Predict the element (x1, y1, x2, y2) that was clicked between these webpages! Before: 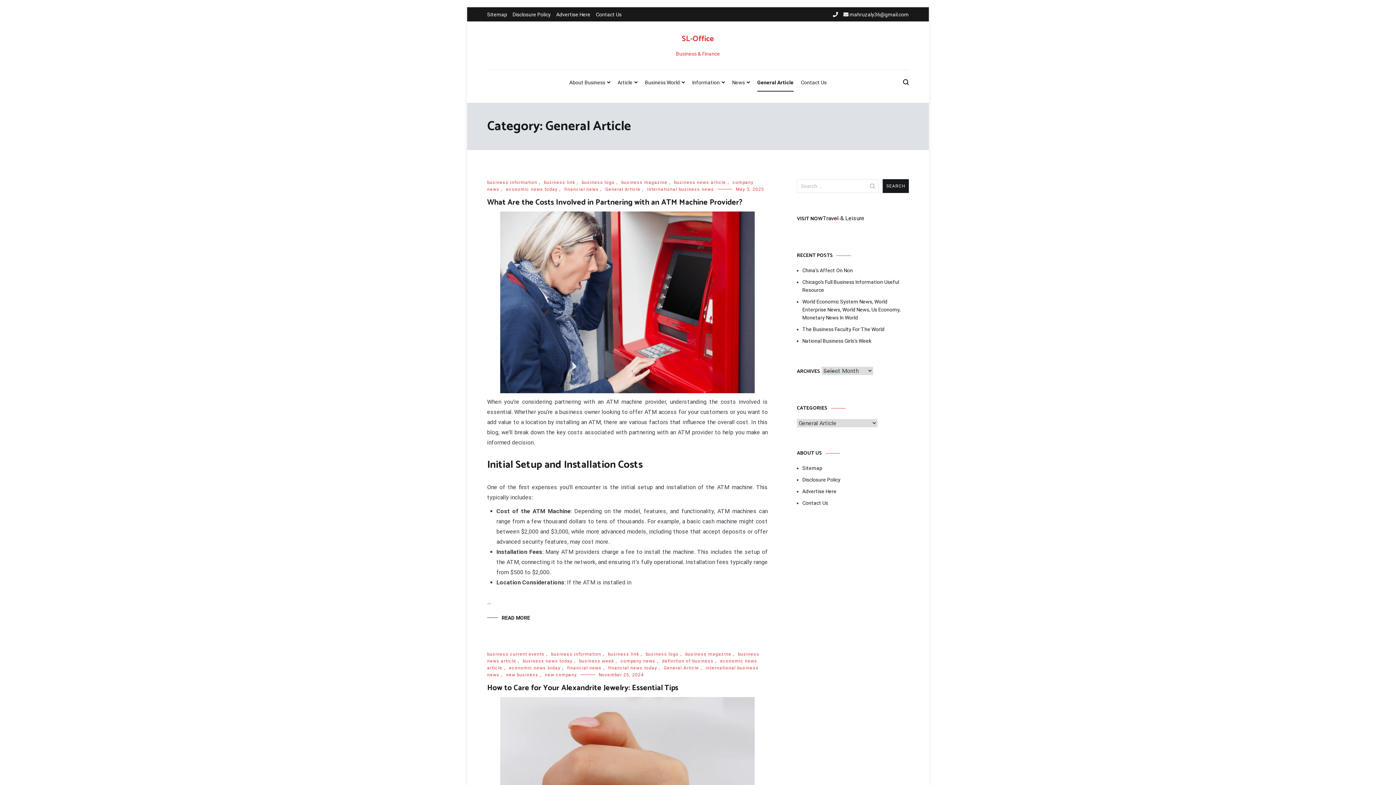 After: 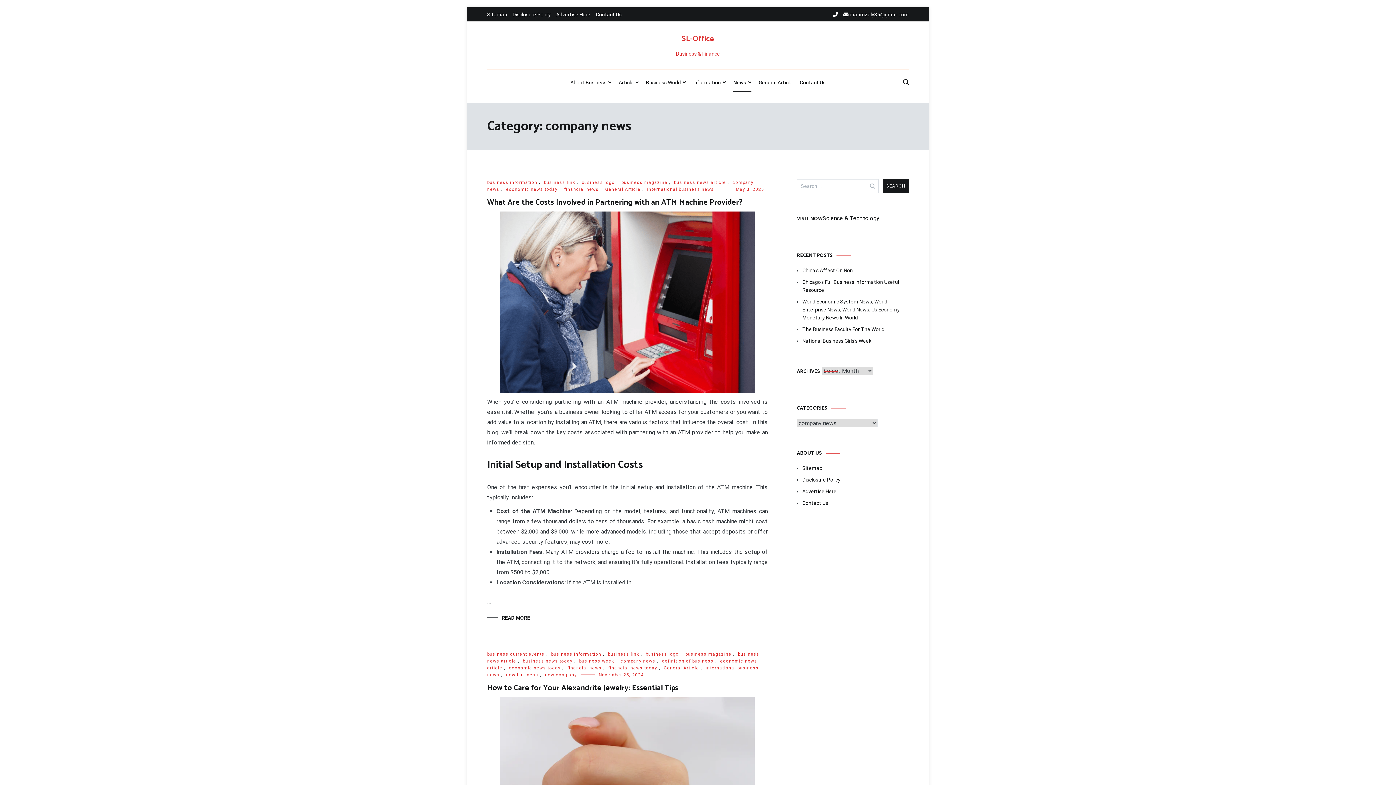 Action: bbox: (620, 658, 655, 663) label: company news